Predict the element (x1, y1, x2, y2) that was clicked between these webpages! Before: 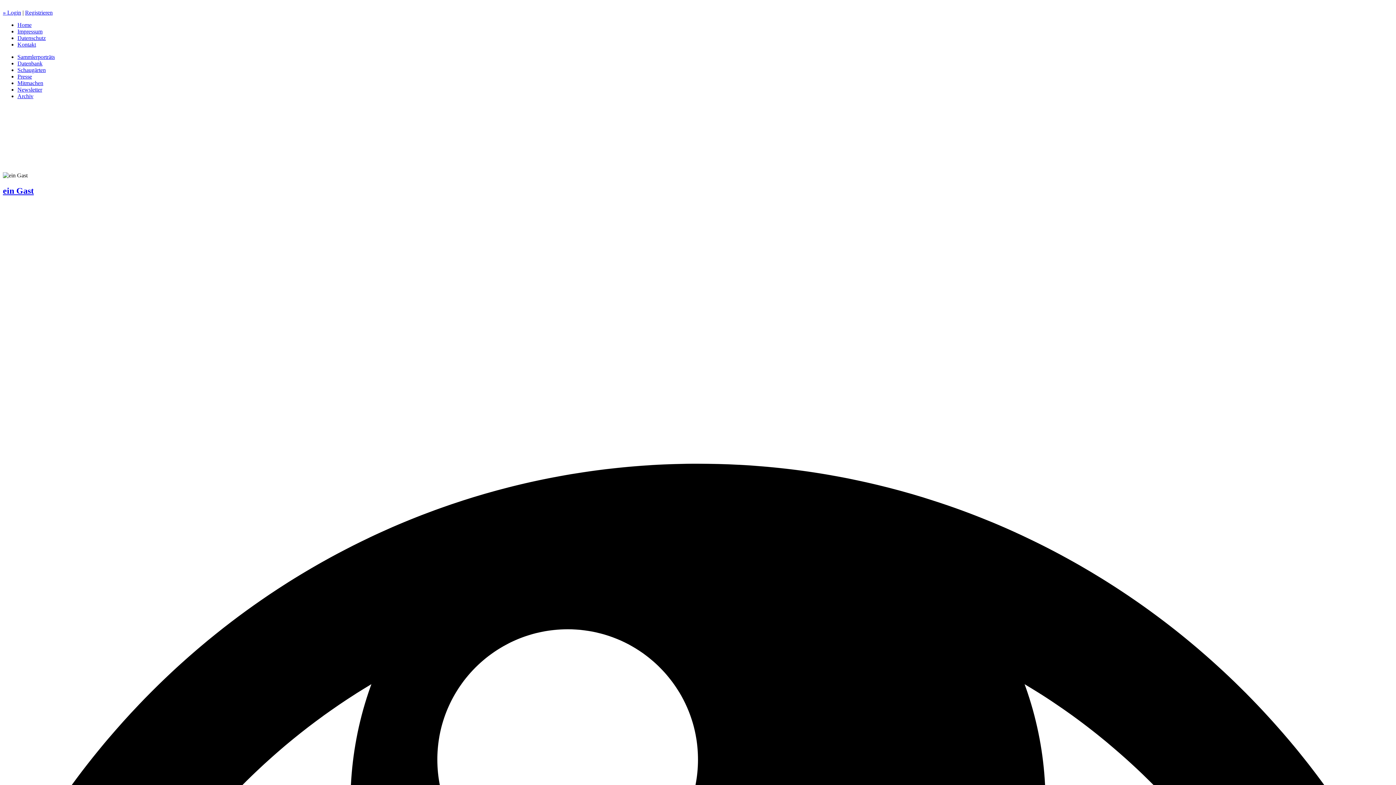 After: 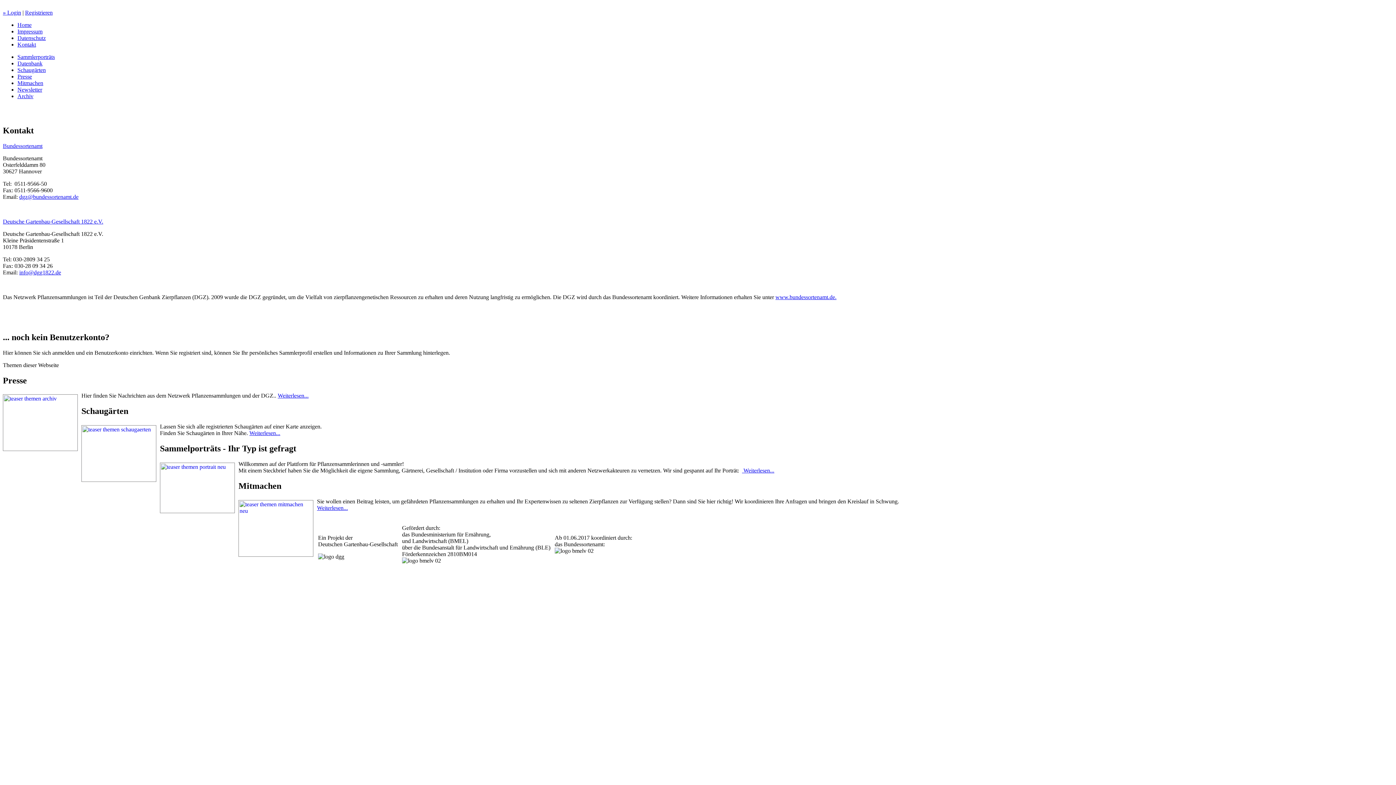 Action: bbox: (17, 41, 36, 47) label: Kontakt